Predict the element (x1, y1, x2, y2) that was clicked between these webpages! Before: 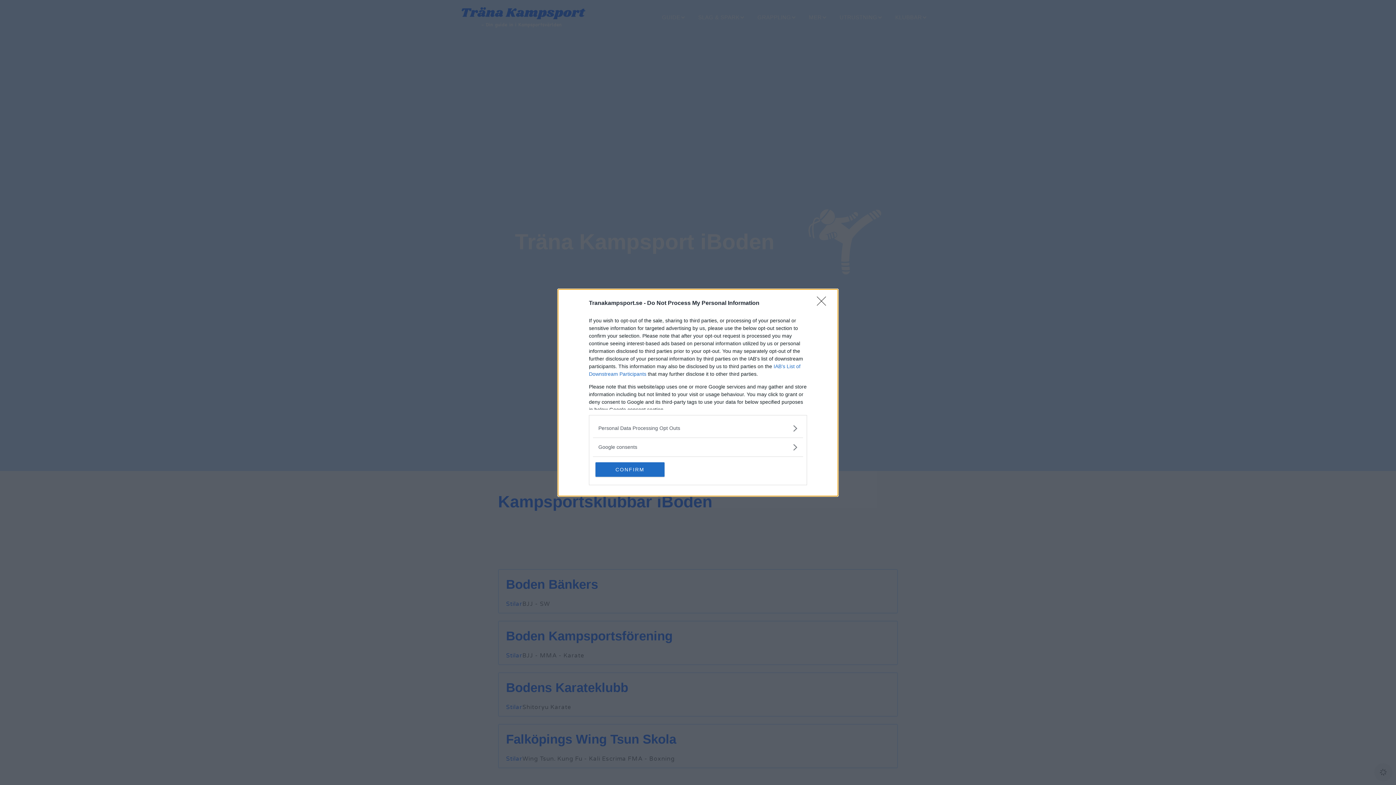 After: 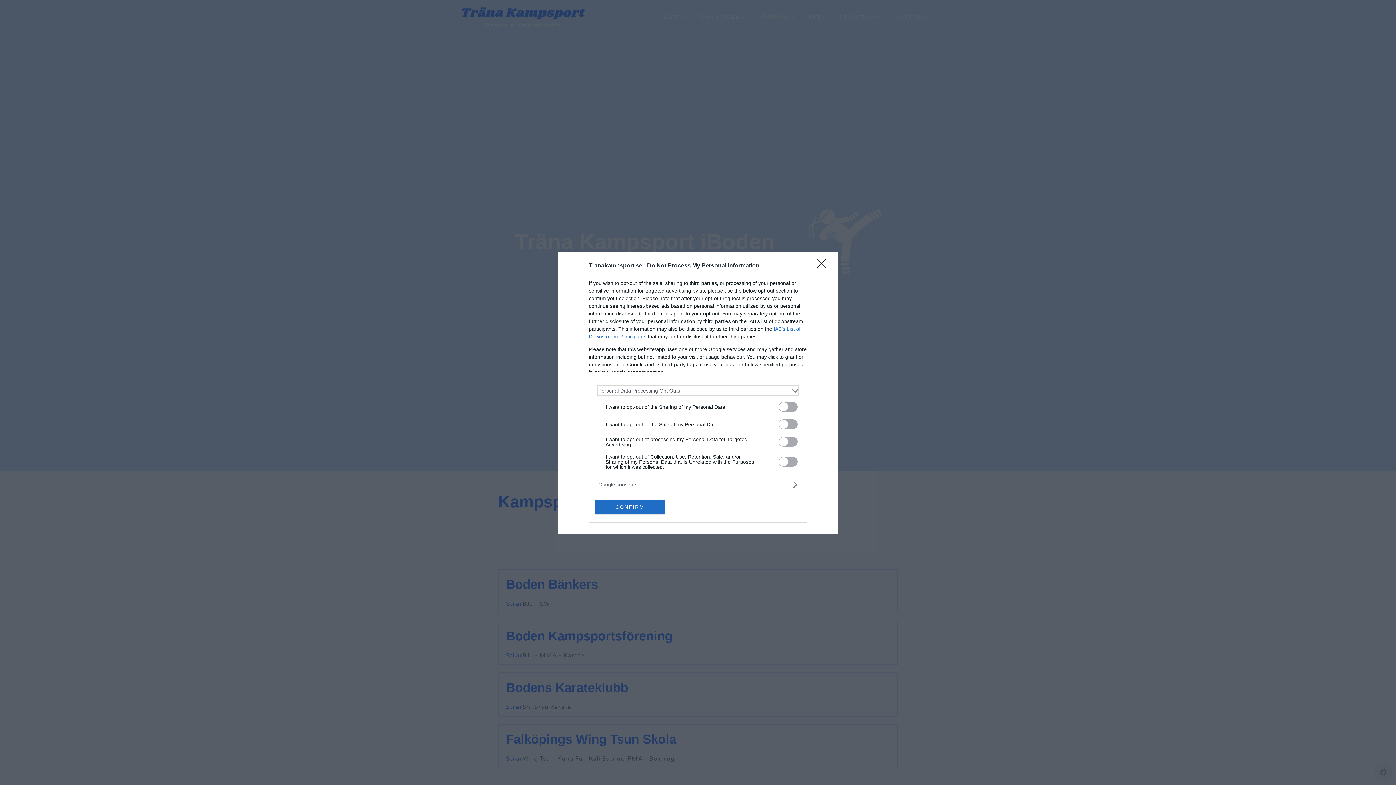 Action: bbox: (598, 424, 797, 432) label: Opt-Outs